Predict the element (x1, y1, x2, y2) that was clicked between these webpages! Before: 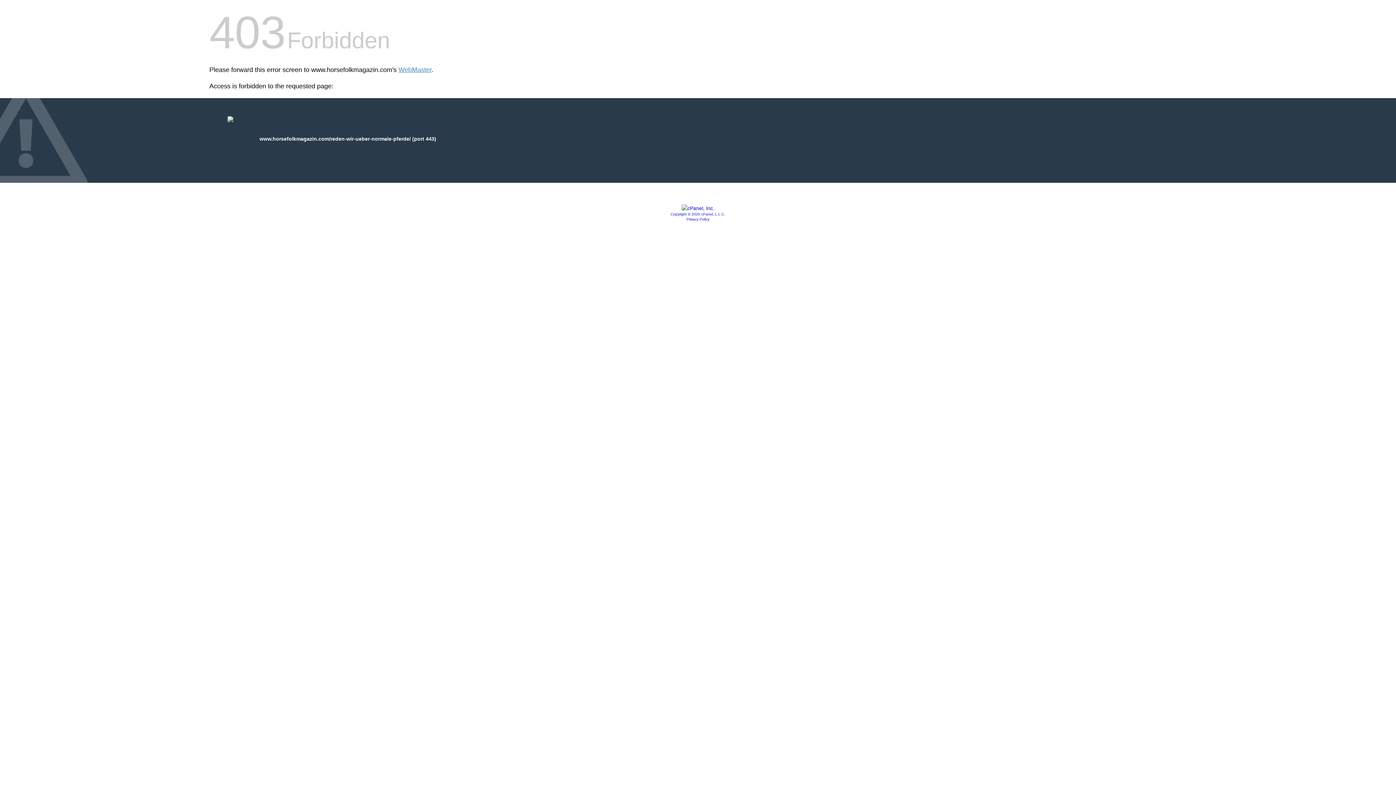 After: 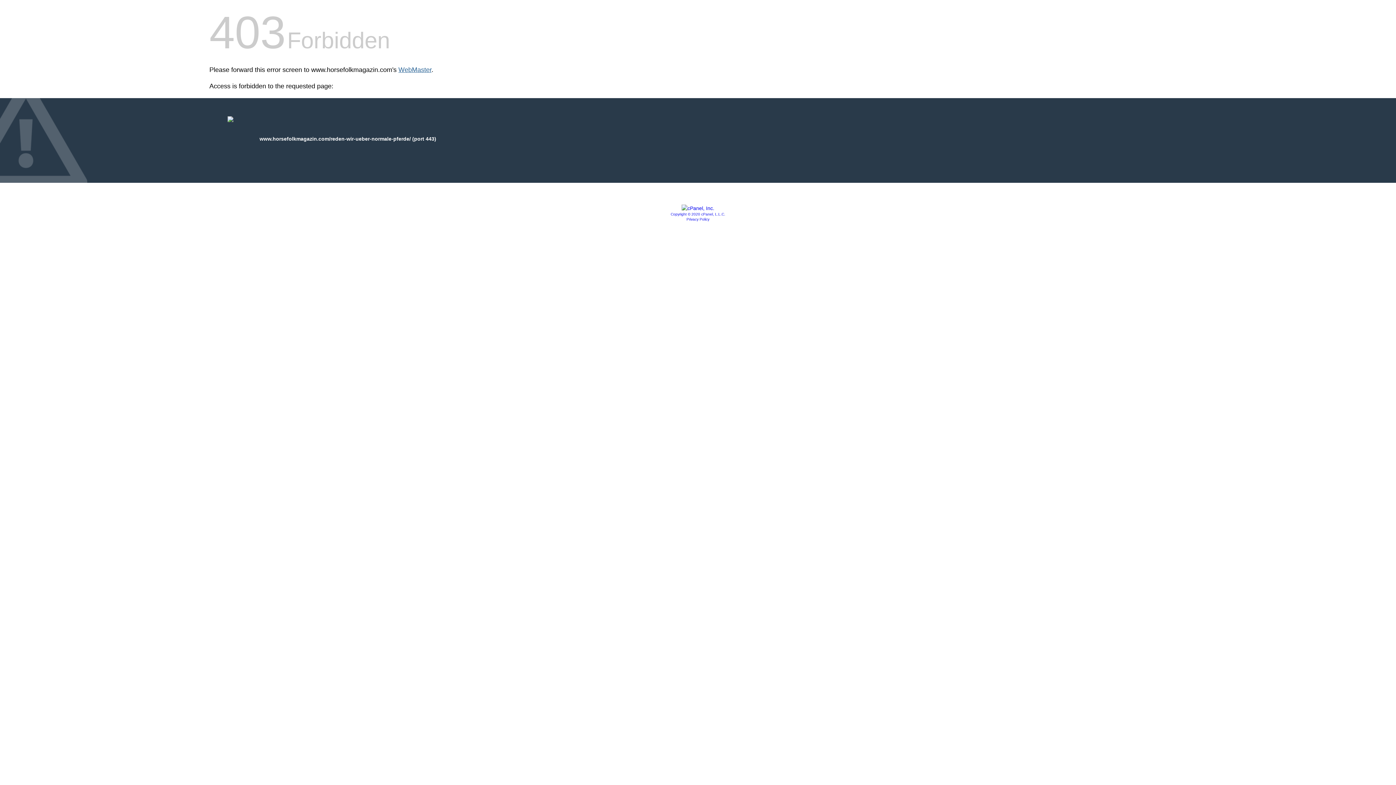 Action: bbox: (398, 66, 431, 73) label: WebMaster